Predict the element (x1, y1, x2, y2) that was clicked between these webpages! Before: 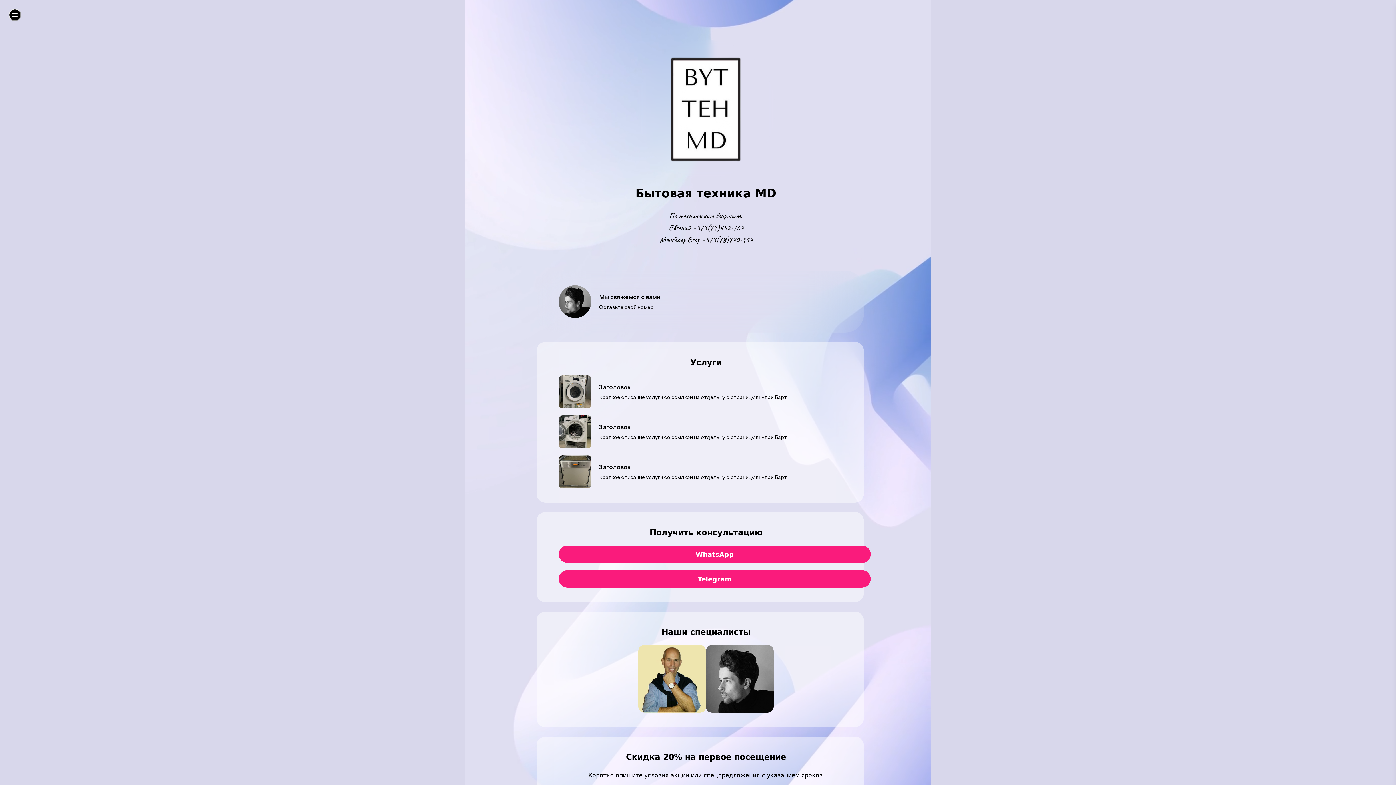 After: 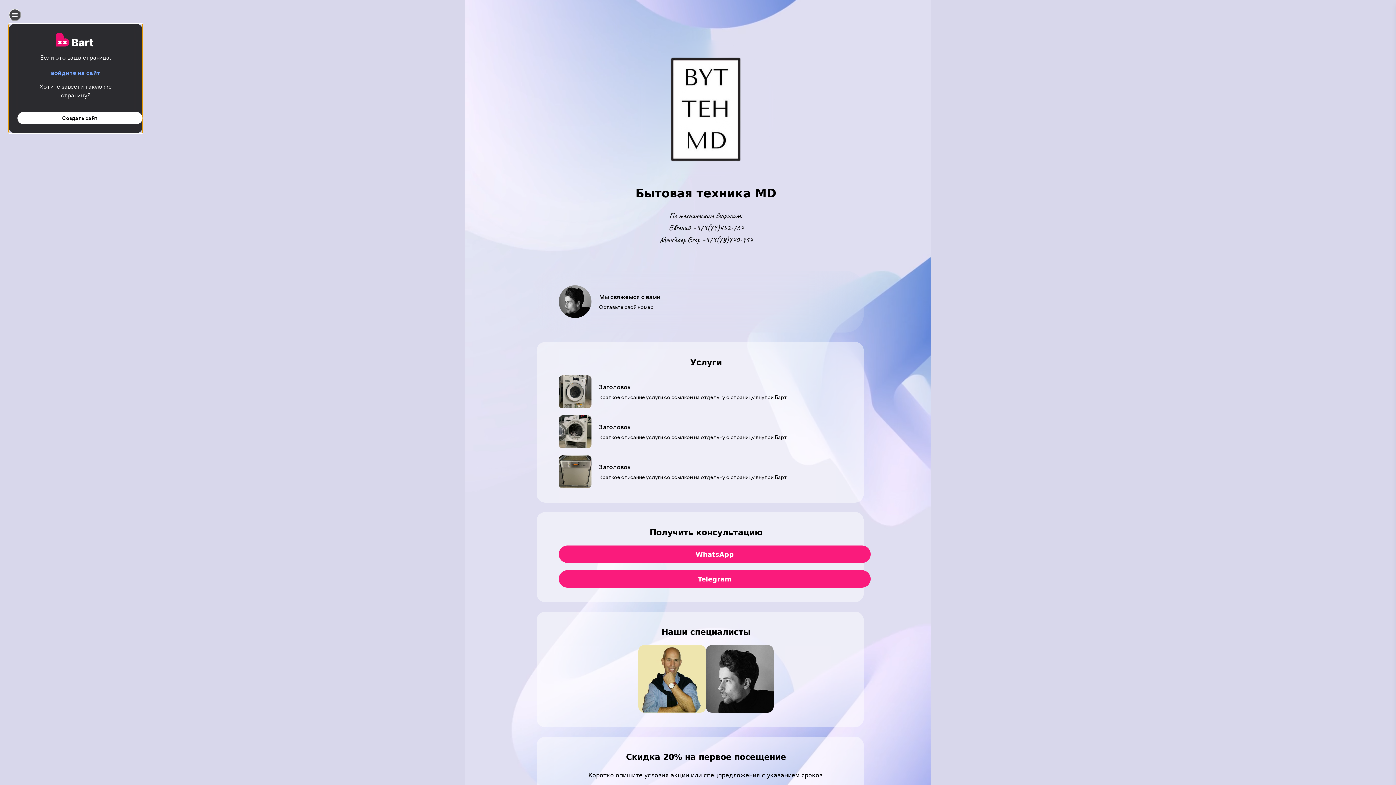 Action: bbox: (8, 8, 21, 21) label: left